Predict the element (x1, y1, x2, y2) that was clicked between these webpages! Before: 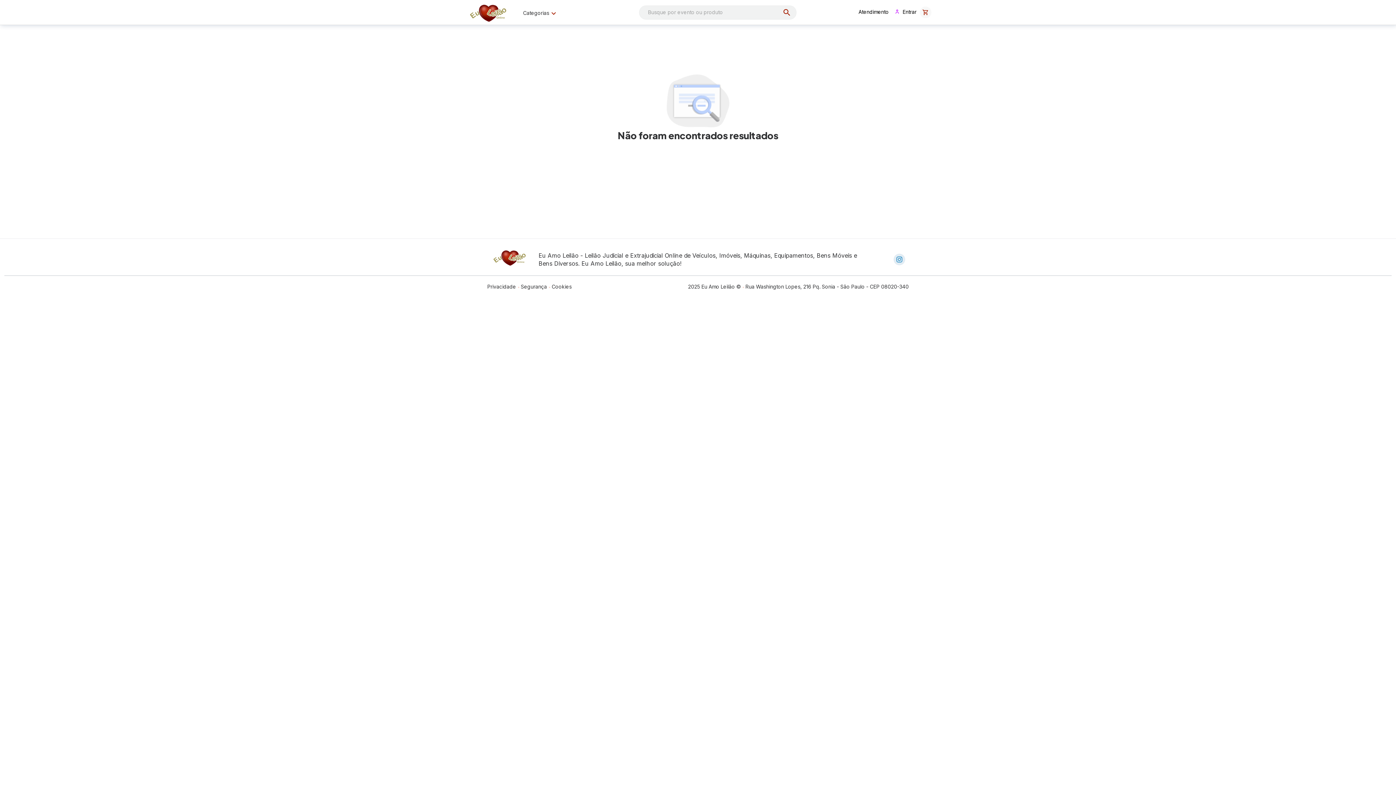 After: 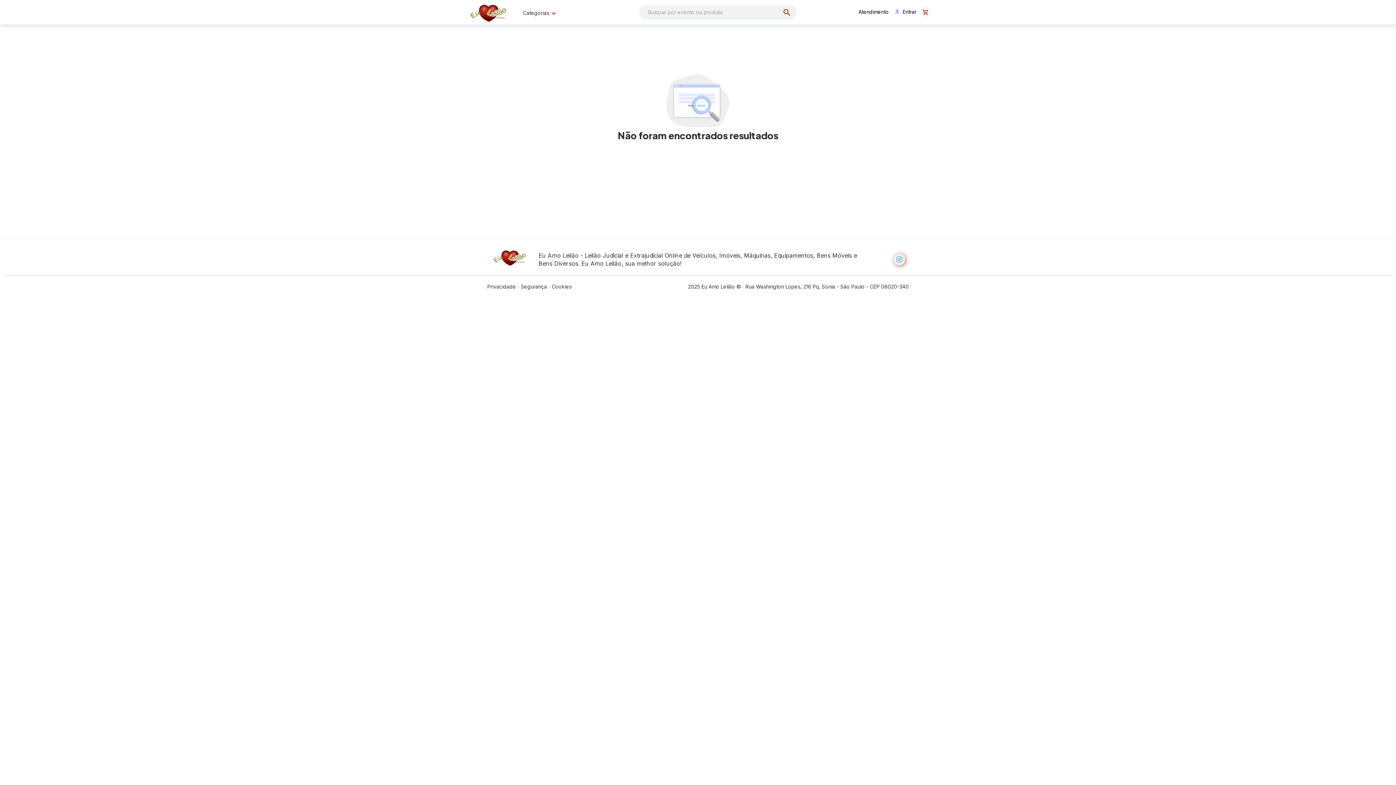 Action: bbox: (893, 340, 905, 352)